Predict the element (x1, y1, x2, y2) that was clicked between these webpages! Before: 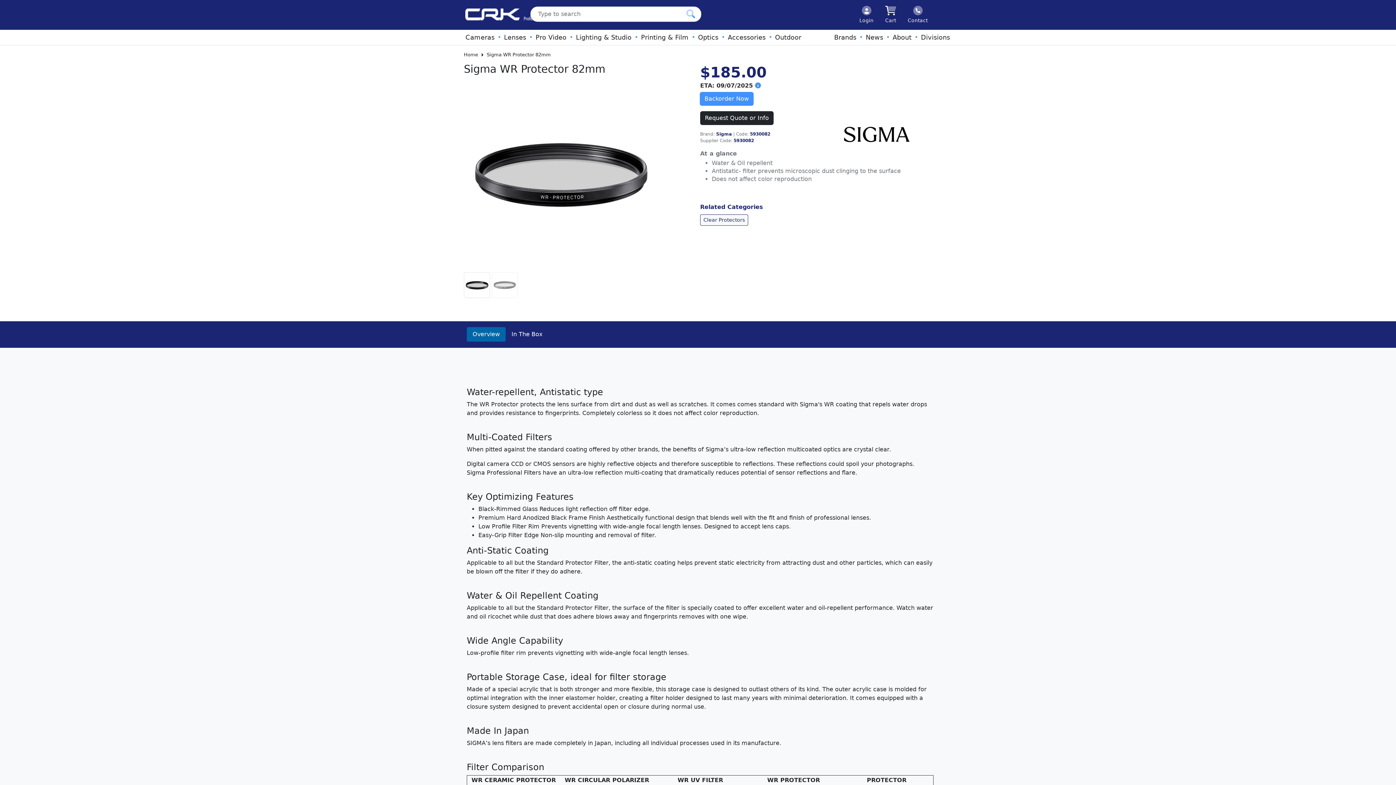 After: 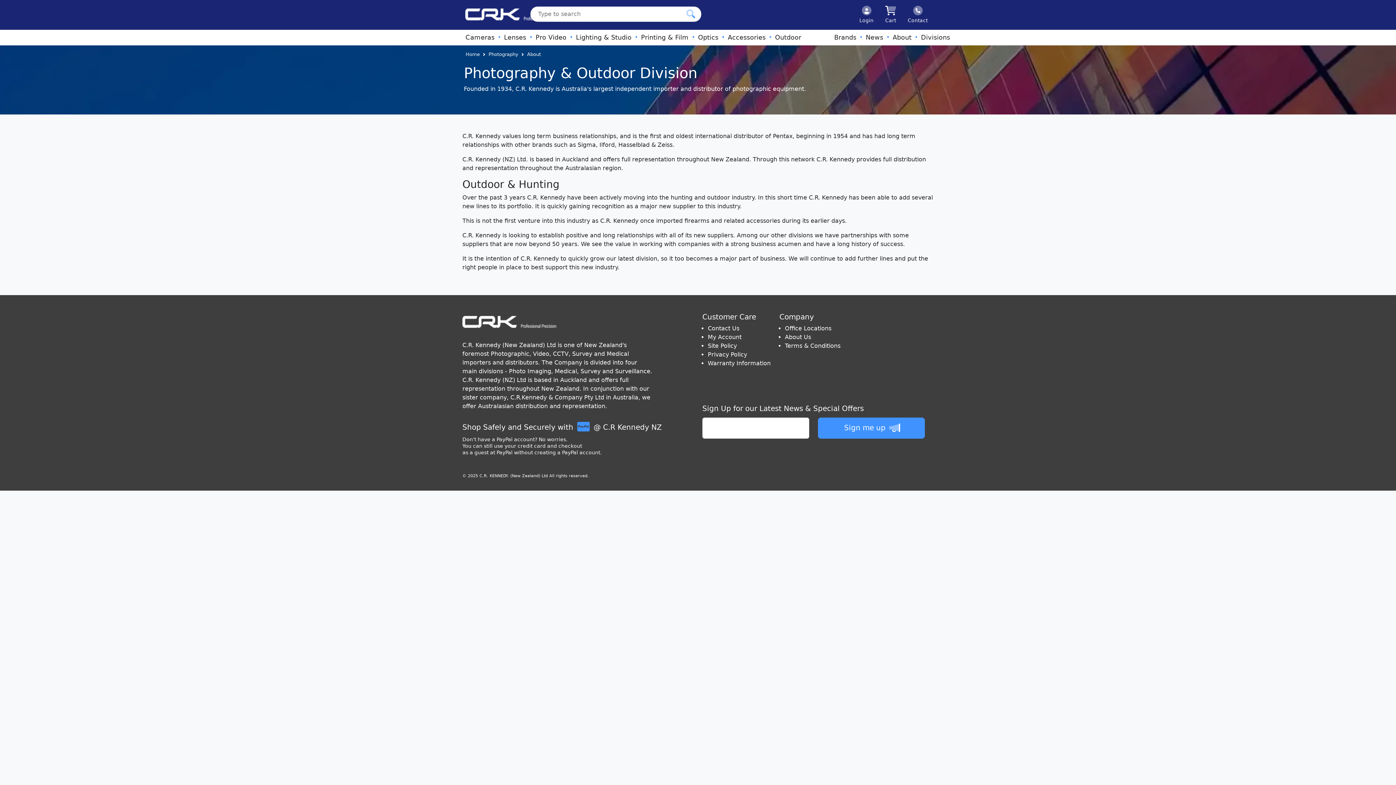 Action: label: About bbox: (889, 29, 914, 45)